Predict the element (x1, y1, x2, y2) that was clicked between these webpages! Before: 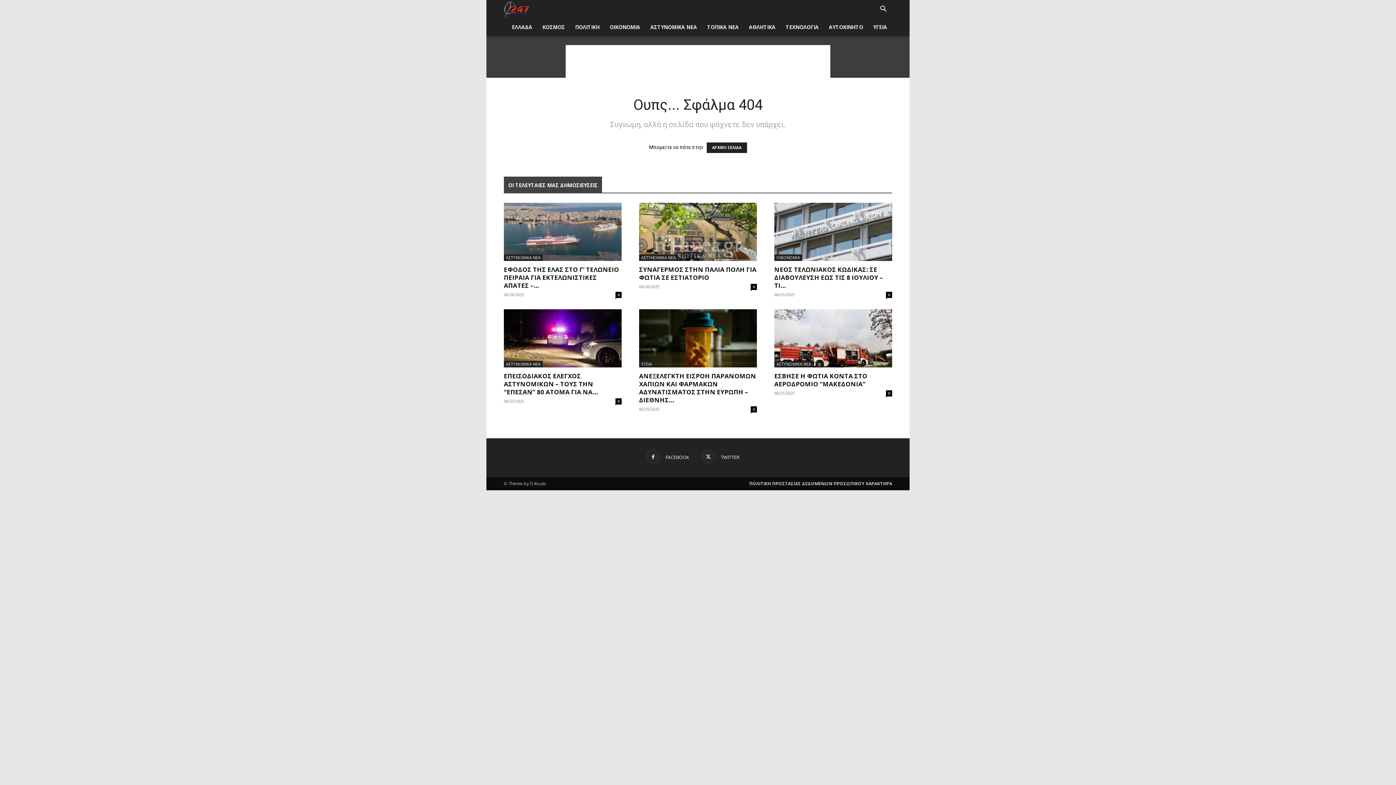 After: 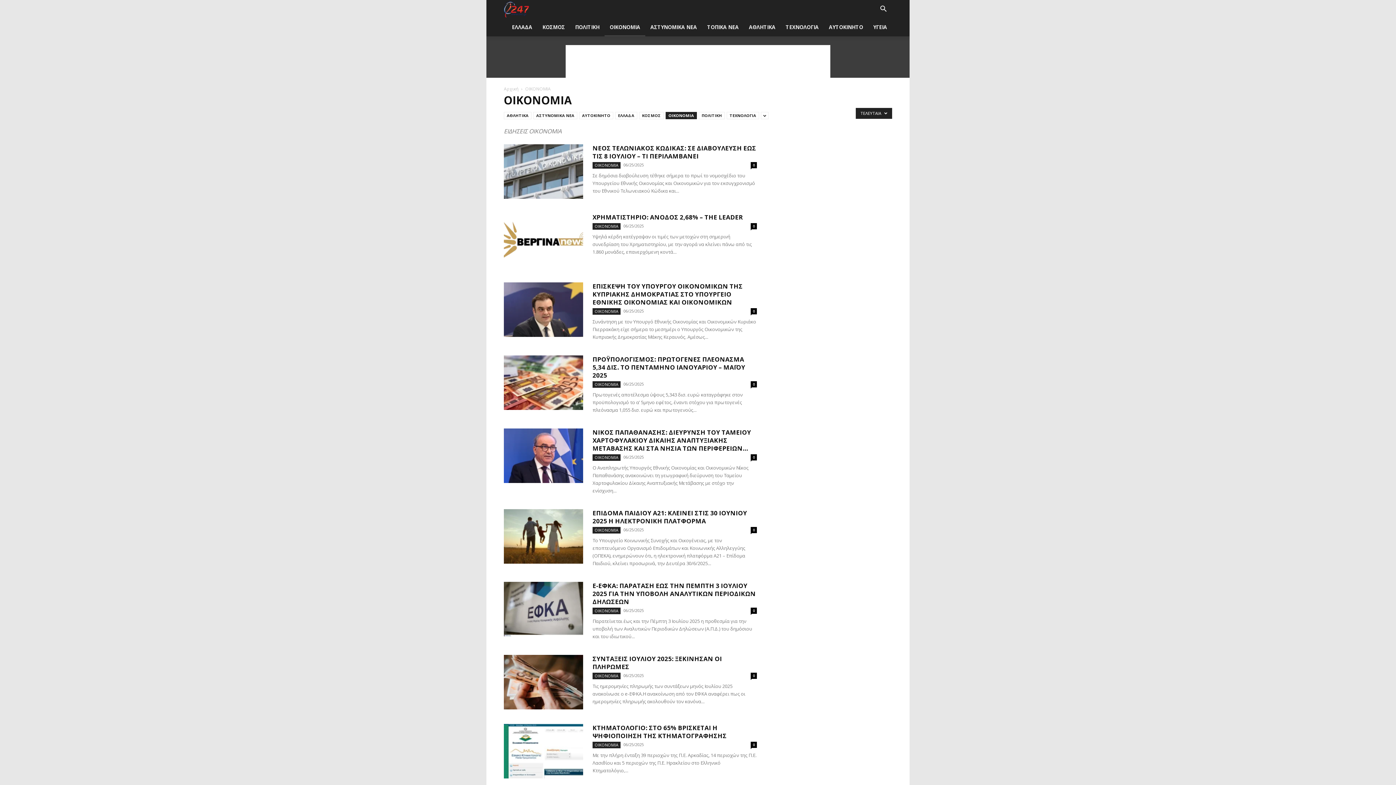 Action: bbox: (774, 254, 802, 261) label: ΟΙΚΟΝΟΜΙΑ